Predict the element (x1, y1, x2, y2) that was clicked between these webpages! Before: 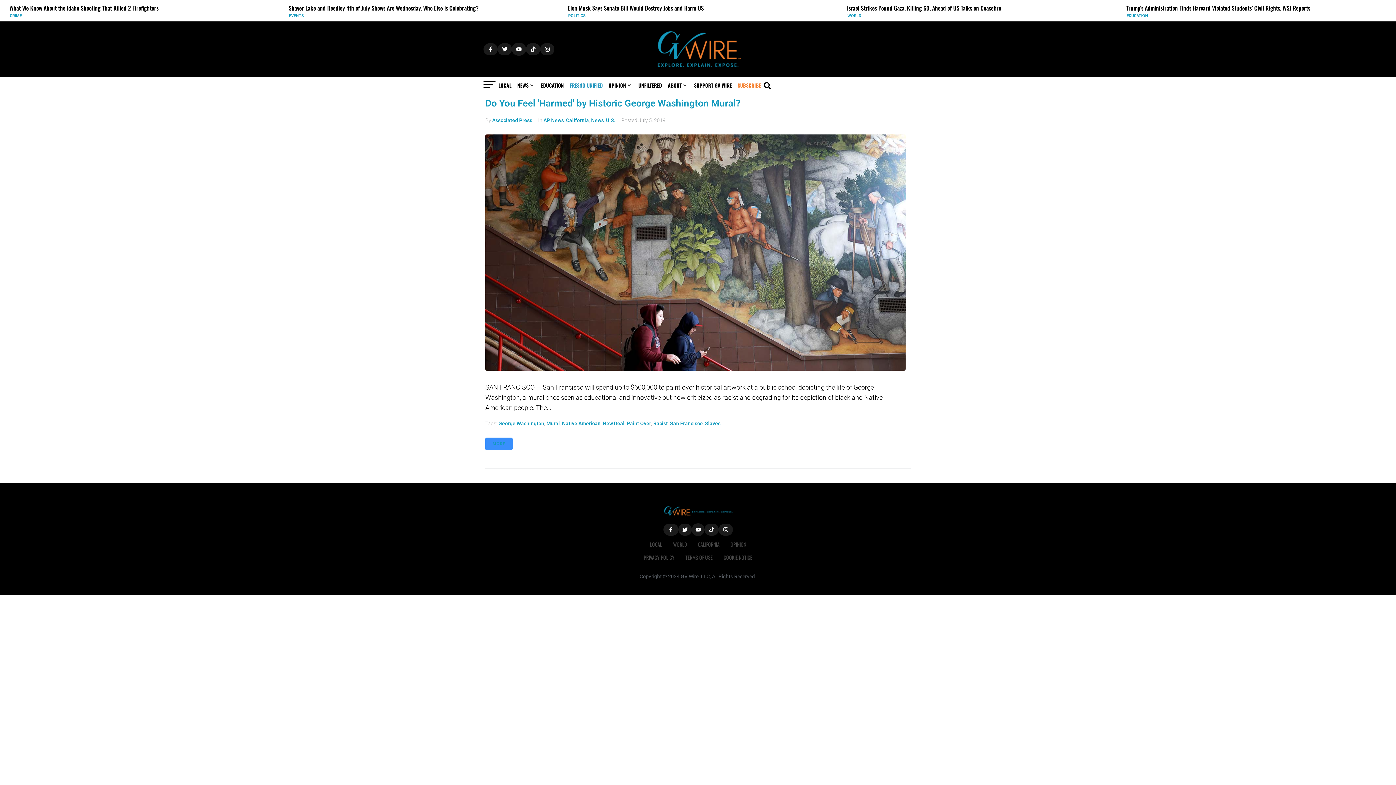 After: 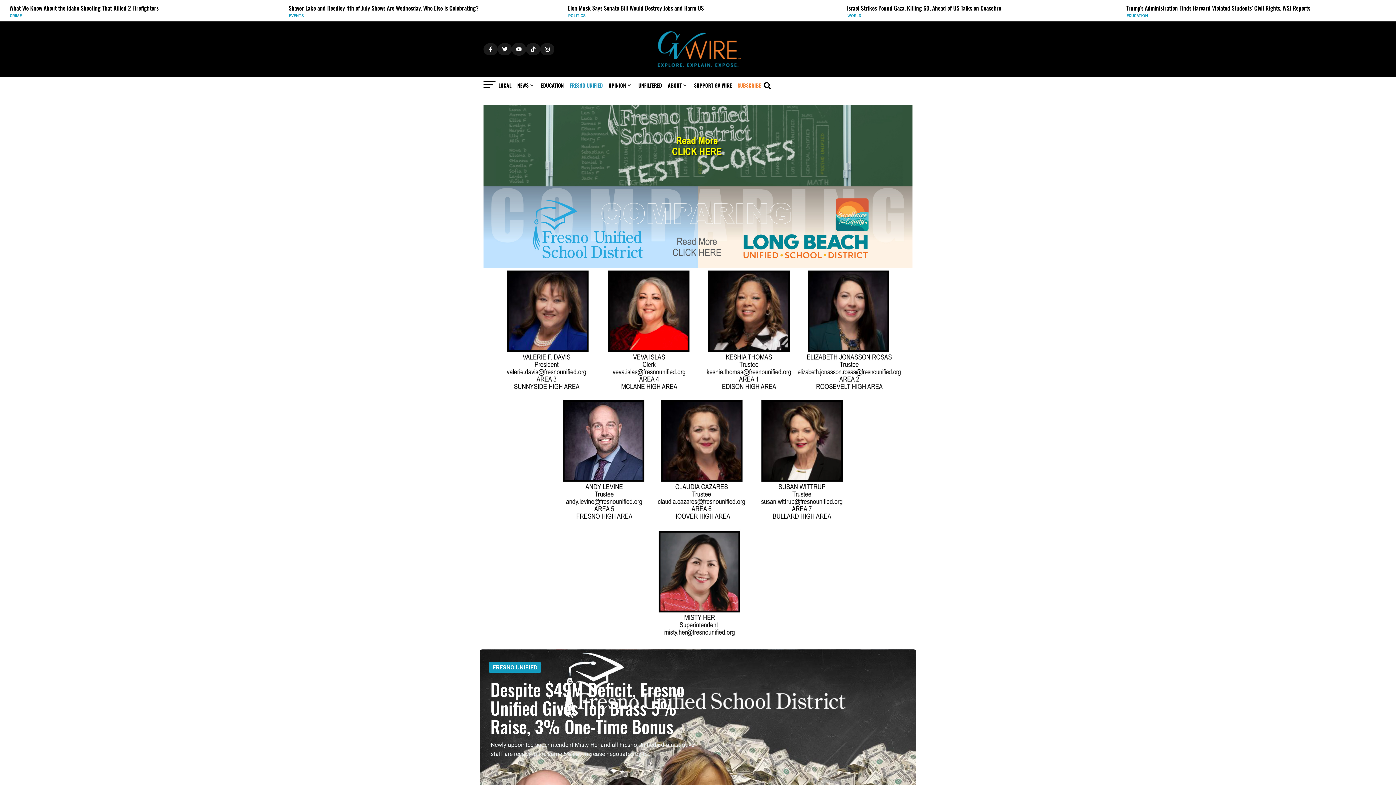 Action: label: FRESNO UNIFIED bbox: (569, 81, 602, 89)